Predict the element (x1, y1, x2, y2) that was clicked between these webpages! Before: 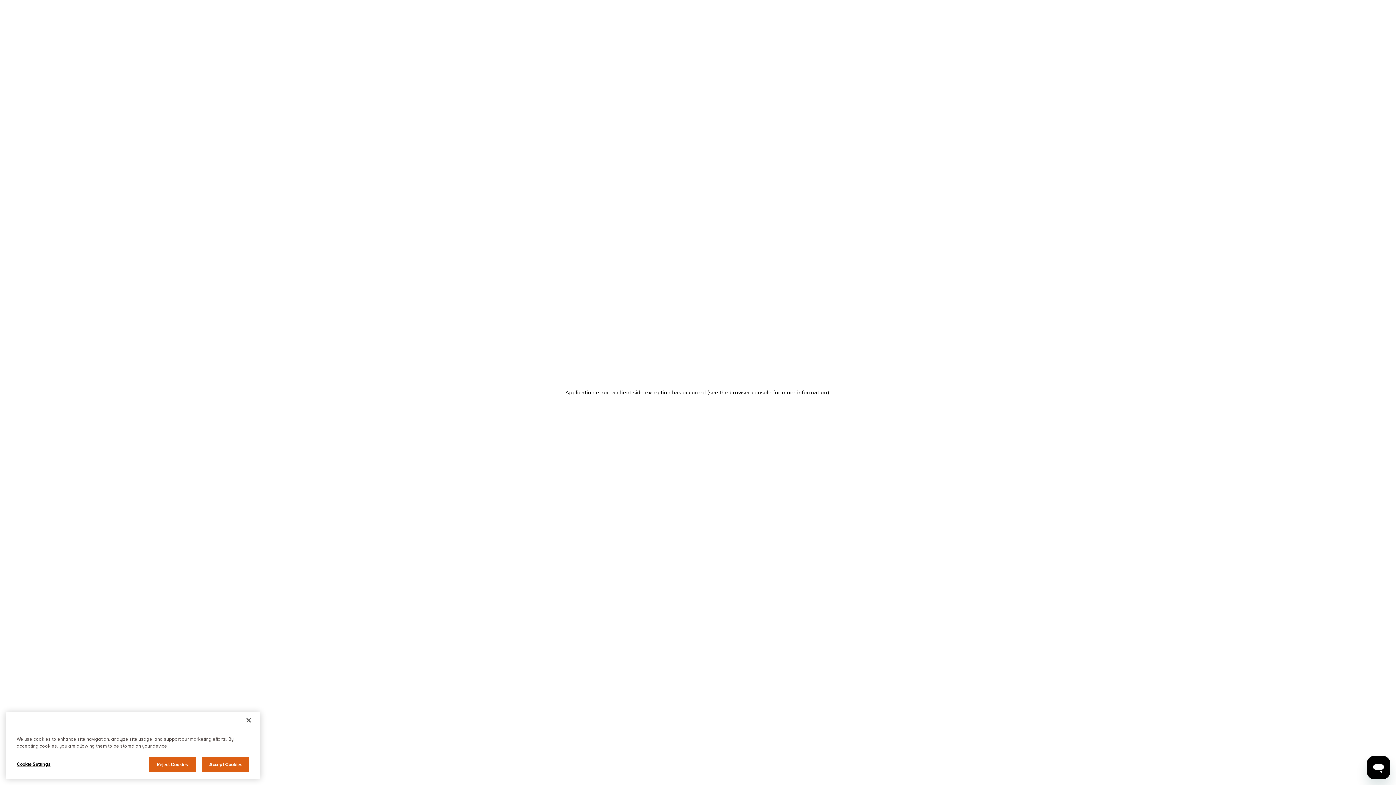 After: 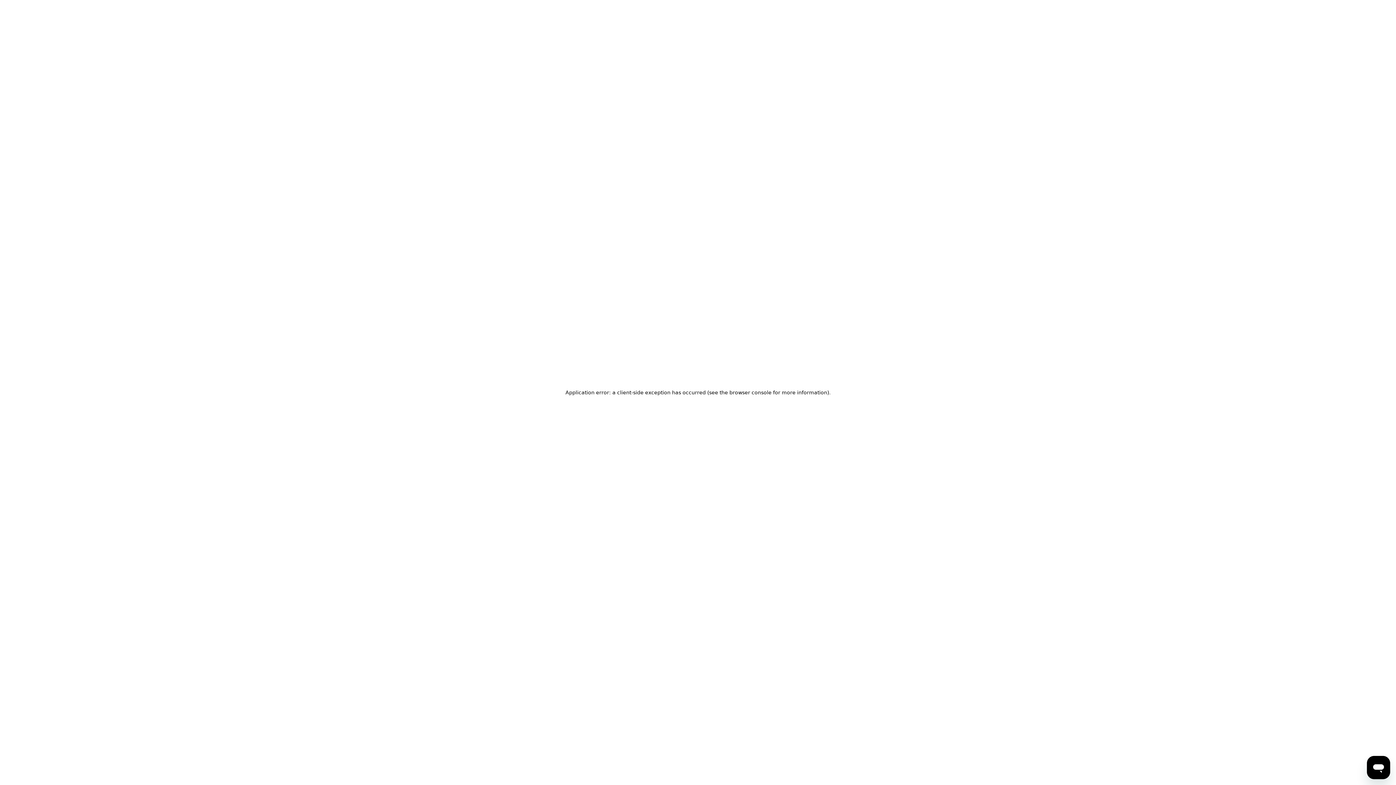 Action: bbox: (240, 736, 256, 752) label: Close